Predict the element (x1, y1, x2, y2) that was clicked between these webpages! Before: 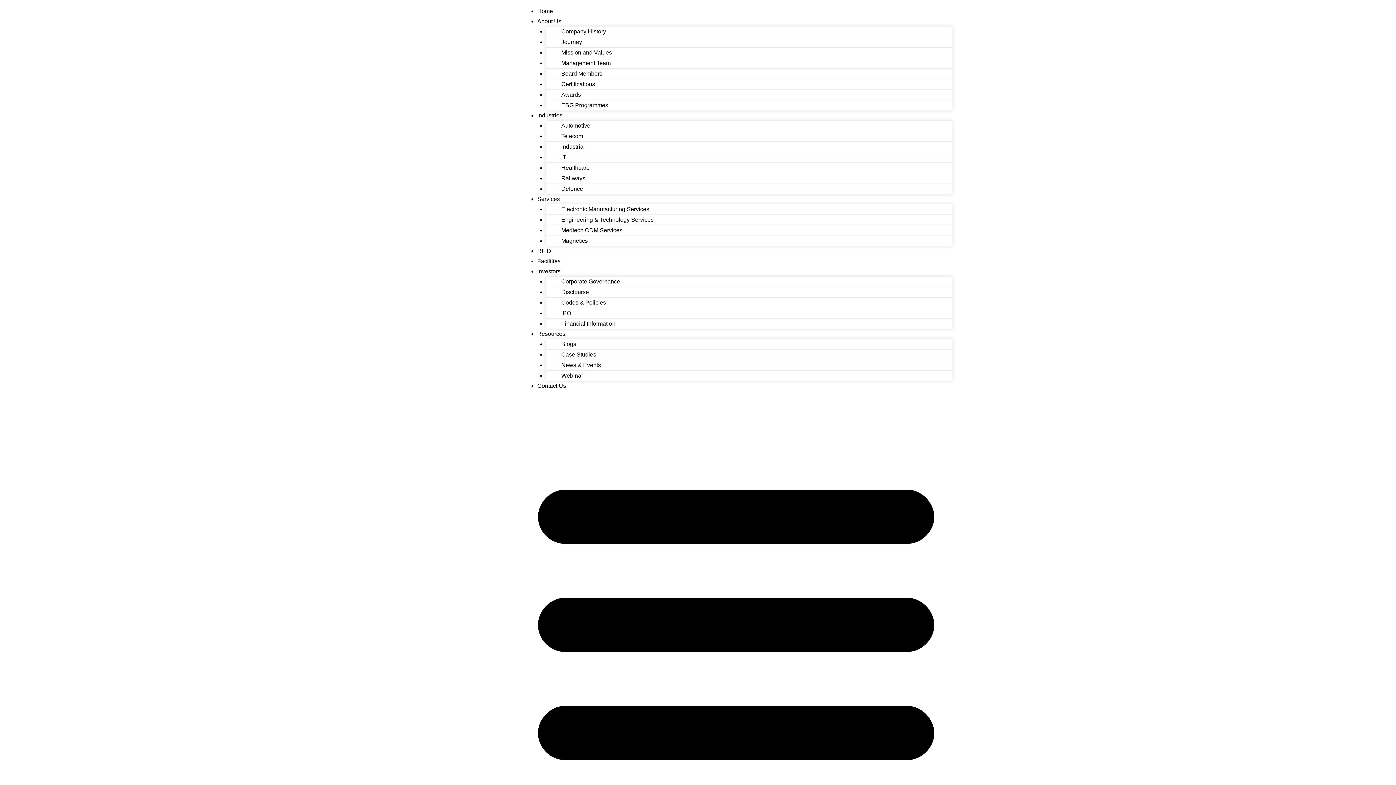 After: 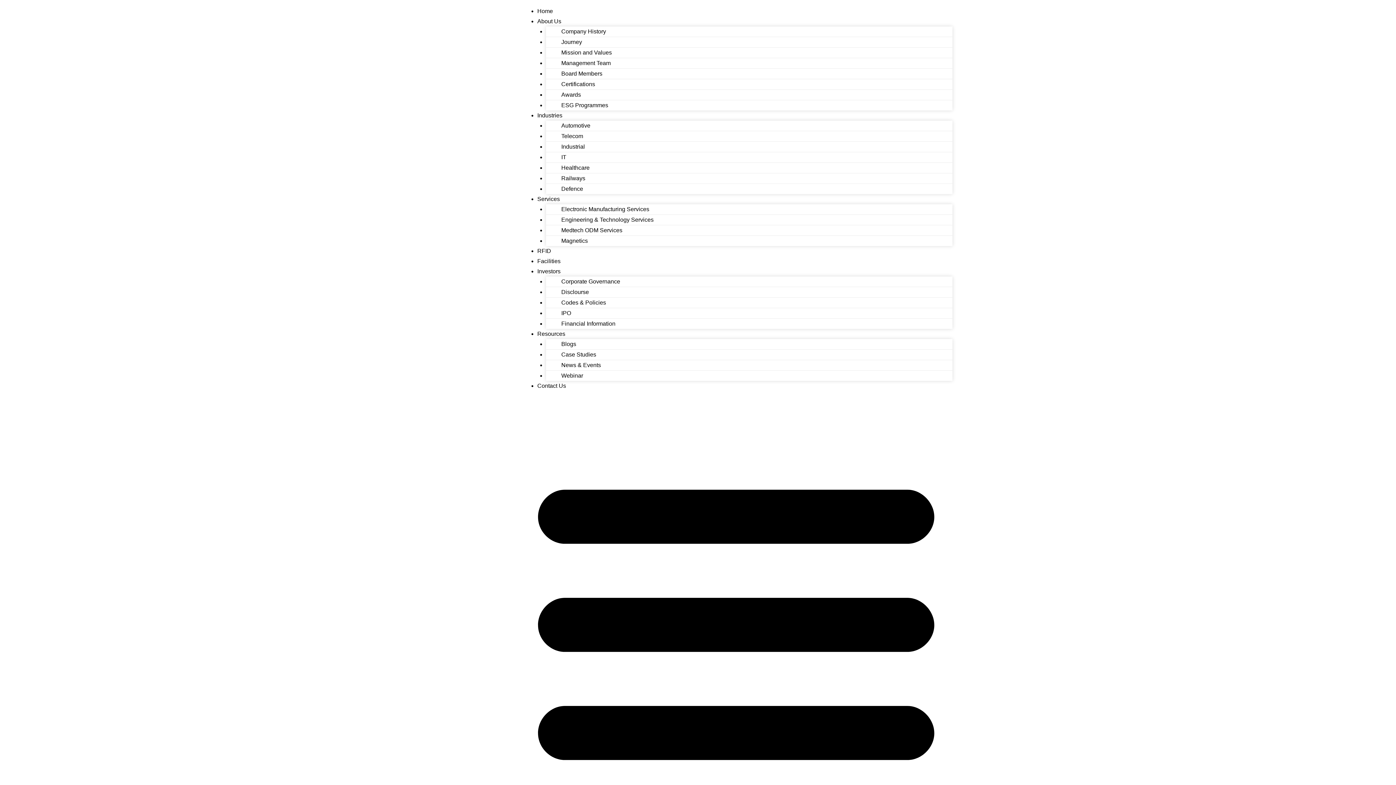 Action: label: Awards bbox: (546, 91, 596, 97)